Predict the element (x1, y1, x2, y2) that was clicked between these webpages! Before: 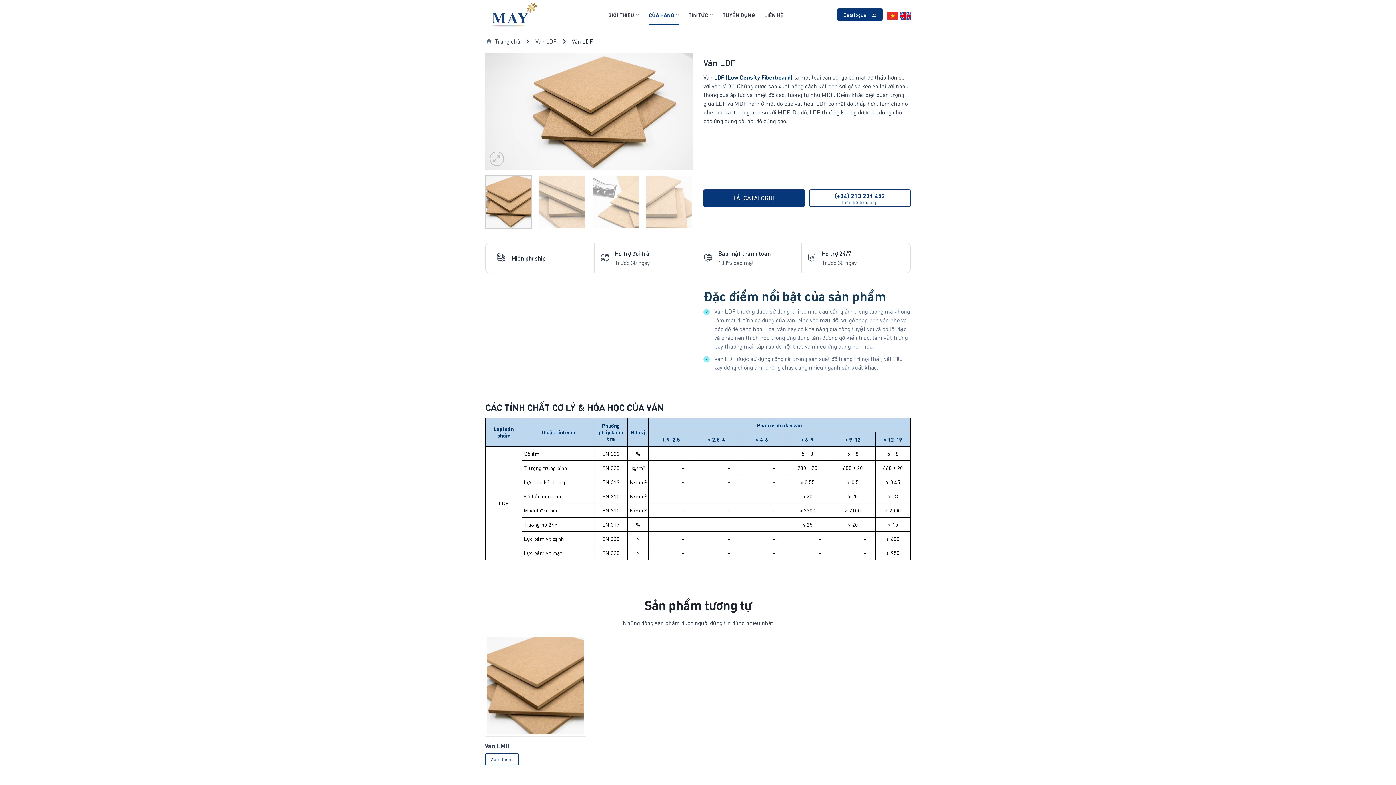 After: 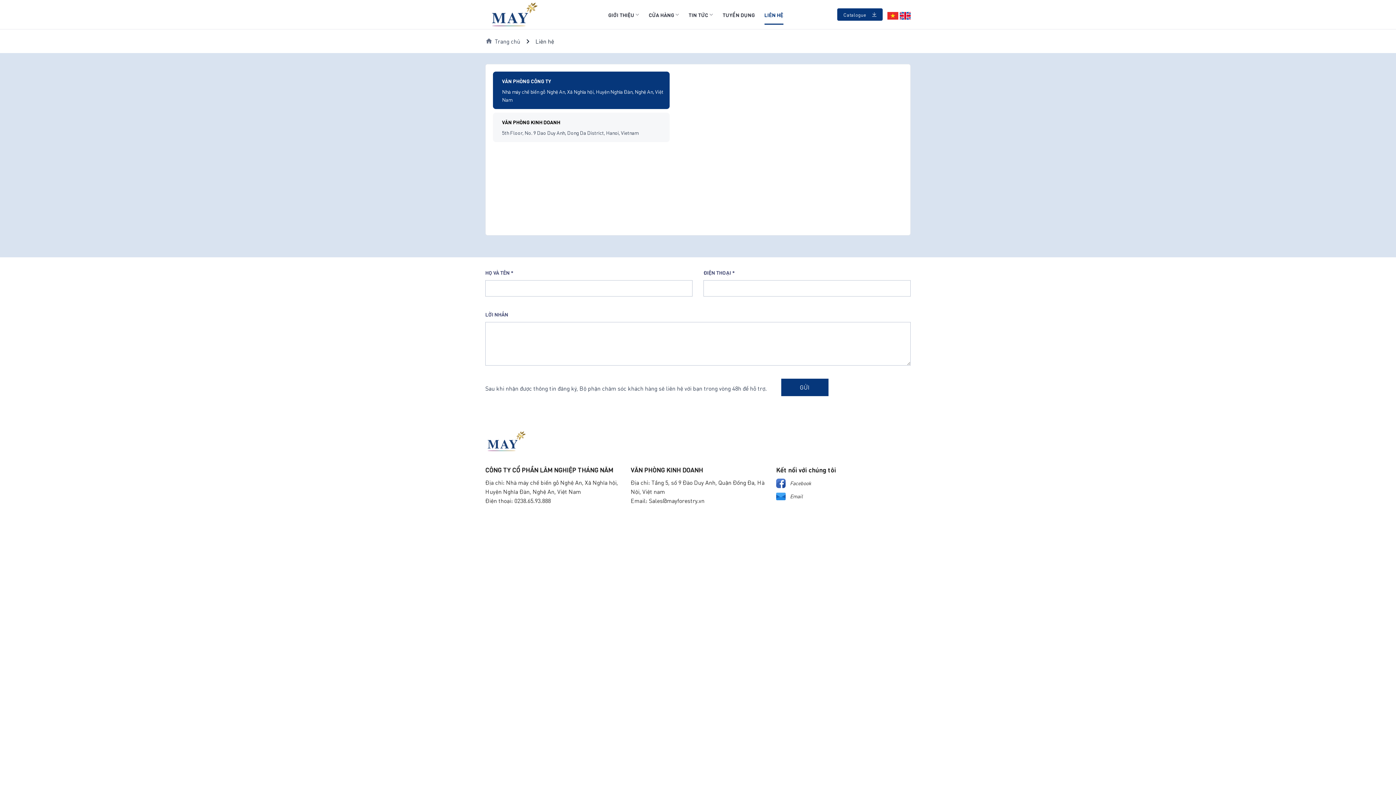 Action: bbox: (764, 4, 783, 24) label: LIÊN HỆ